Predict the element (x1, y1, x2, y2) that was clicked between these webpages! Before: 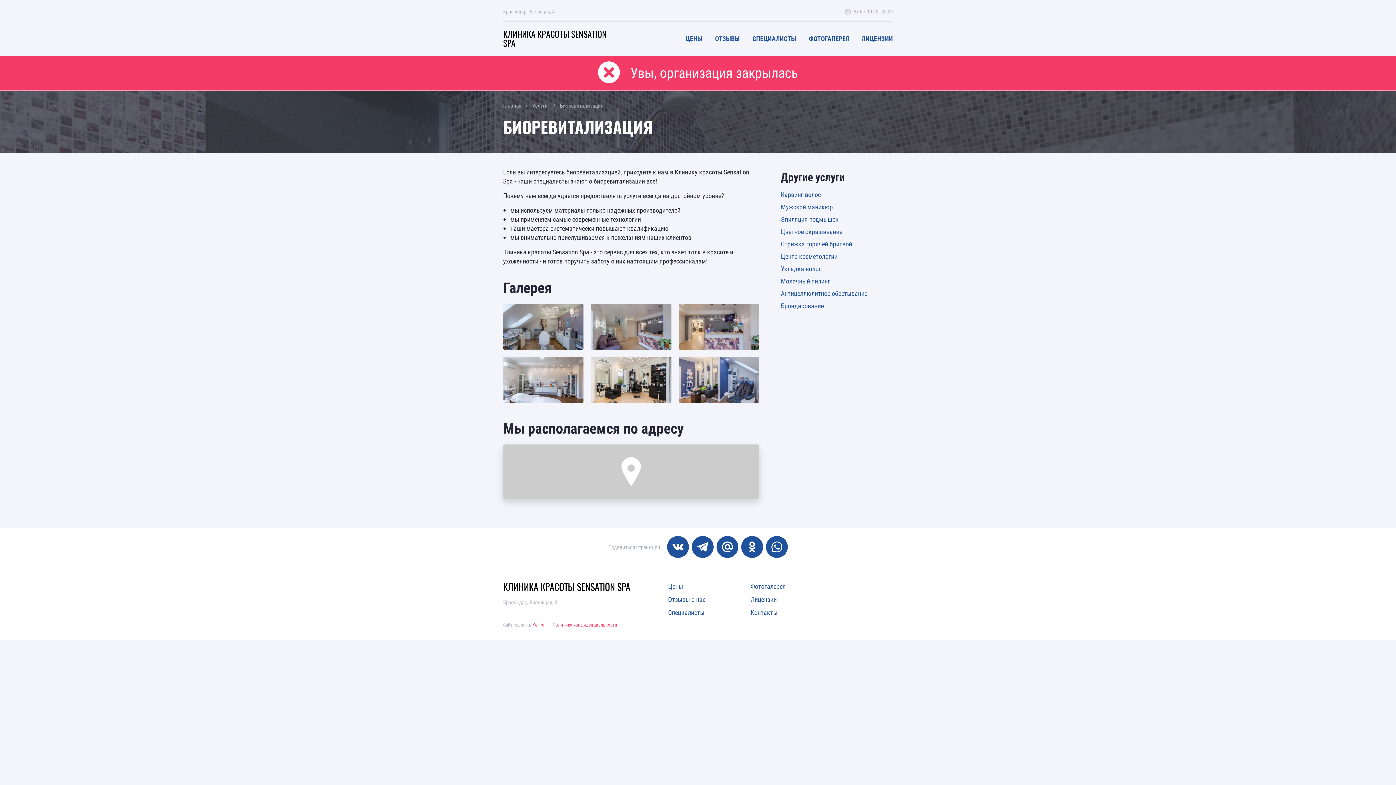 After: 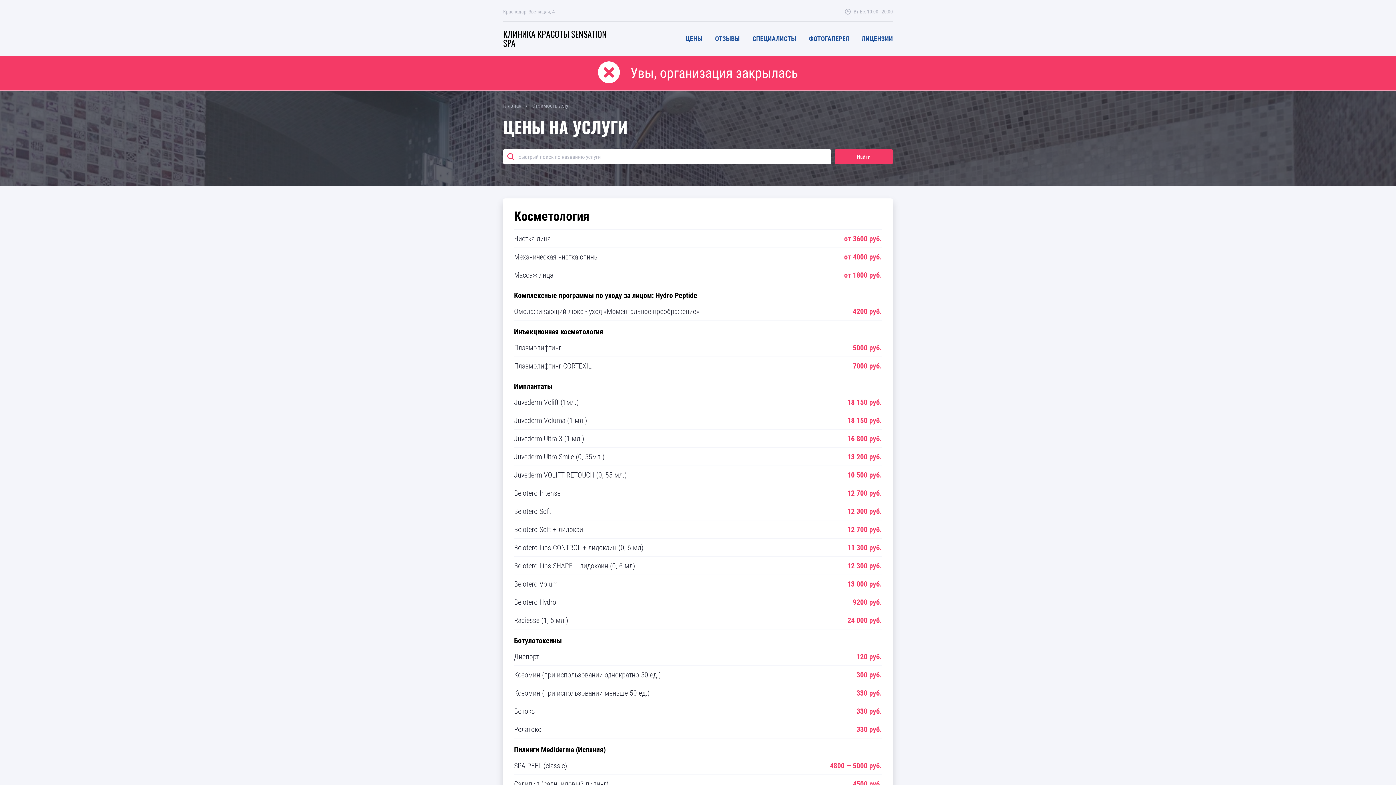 Action: bbox: (668, 582, 683, 590) label: Цены